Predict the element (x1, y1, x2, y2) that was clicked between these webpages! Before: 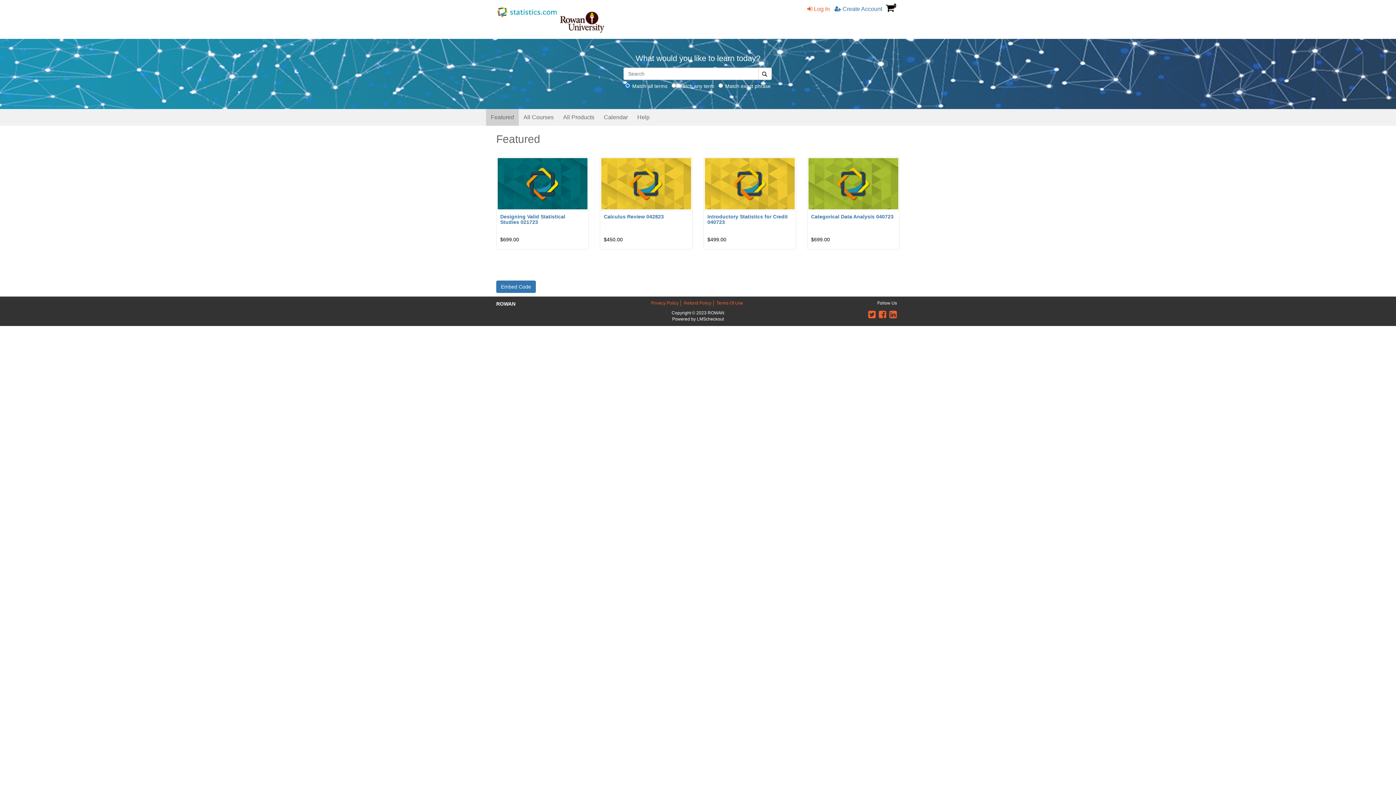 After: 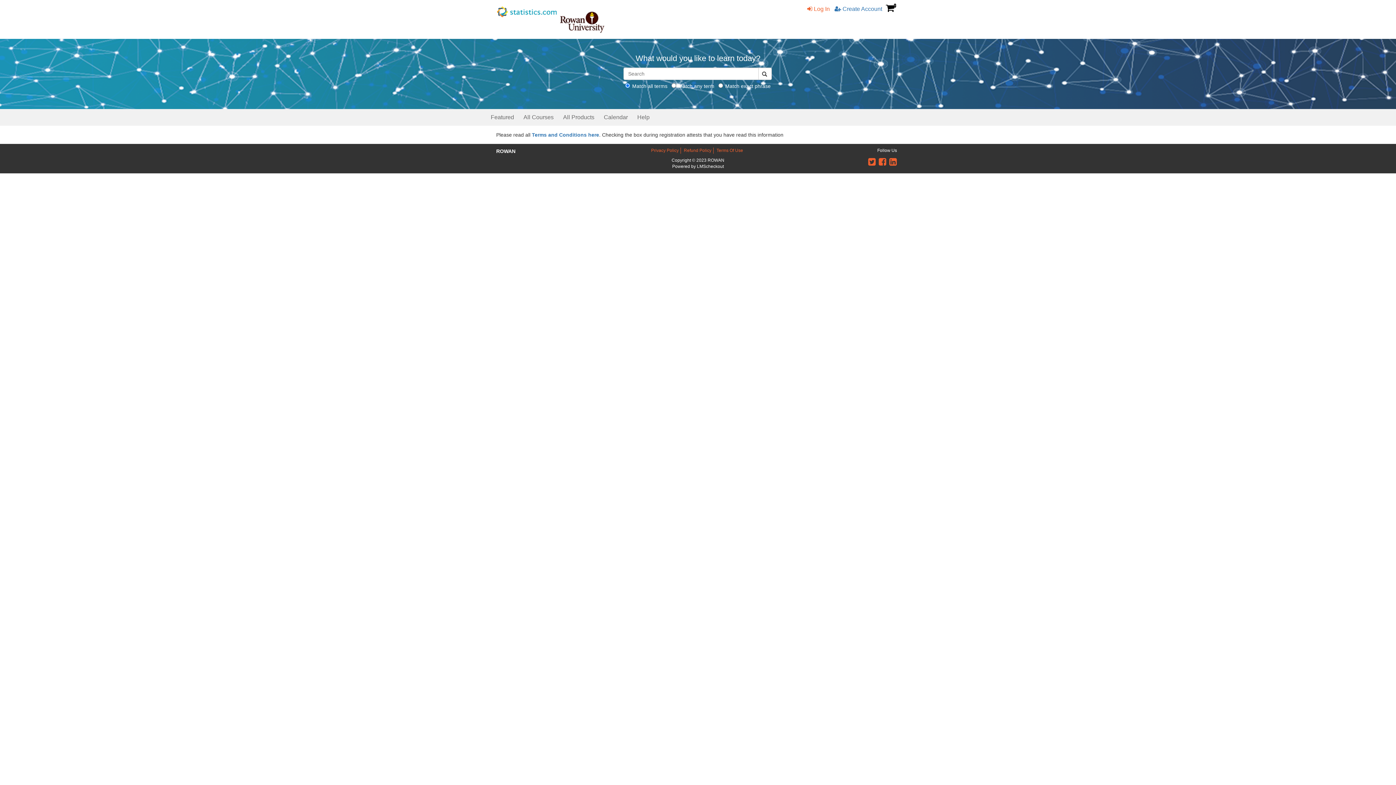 Action: bbox: (716, 300, 743, 305) label: Terms Of Use